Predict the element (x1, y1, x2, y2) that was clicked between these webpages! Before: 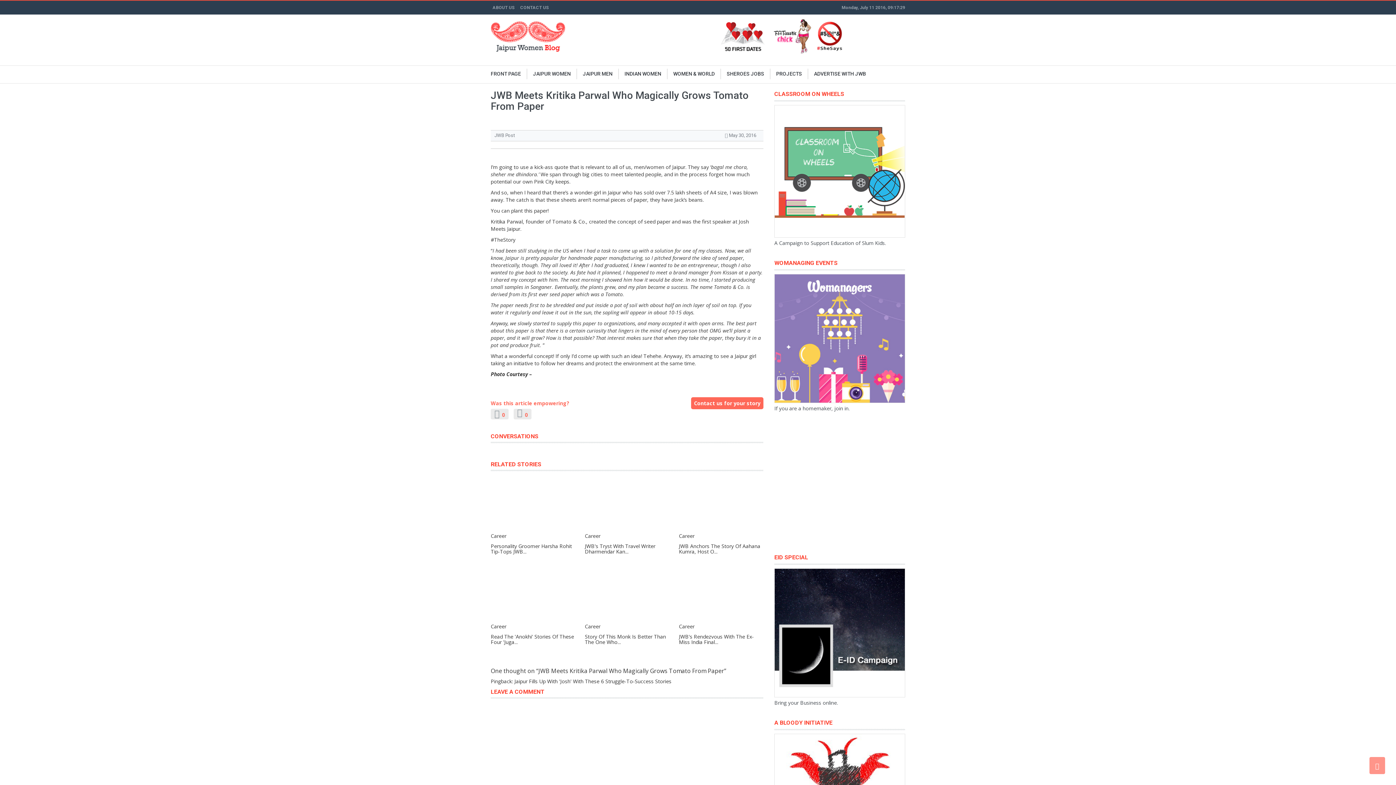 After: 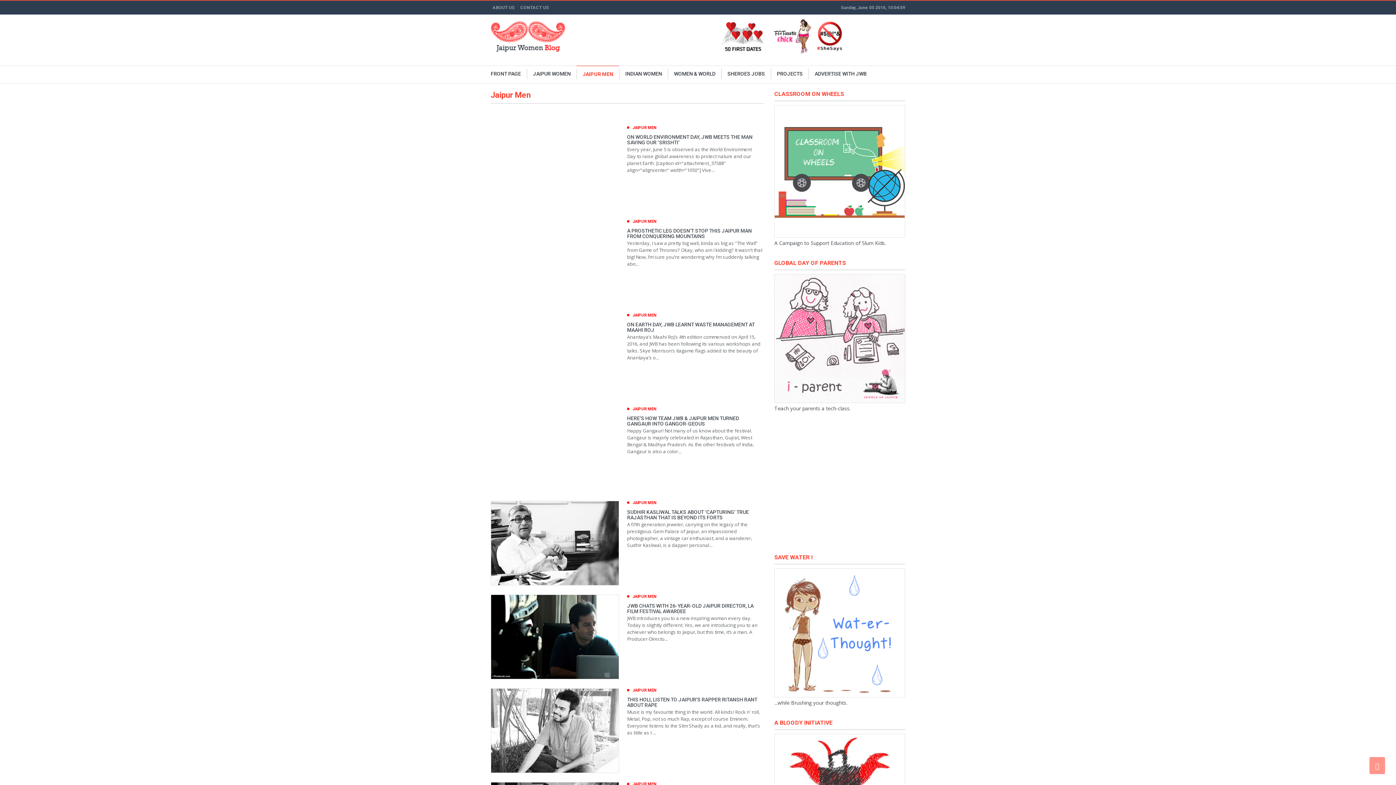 Action: label: JAIPUR MEN bbox: (576, 68, 618, 79)